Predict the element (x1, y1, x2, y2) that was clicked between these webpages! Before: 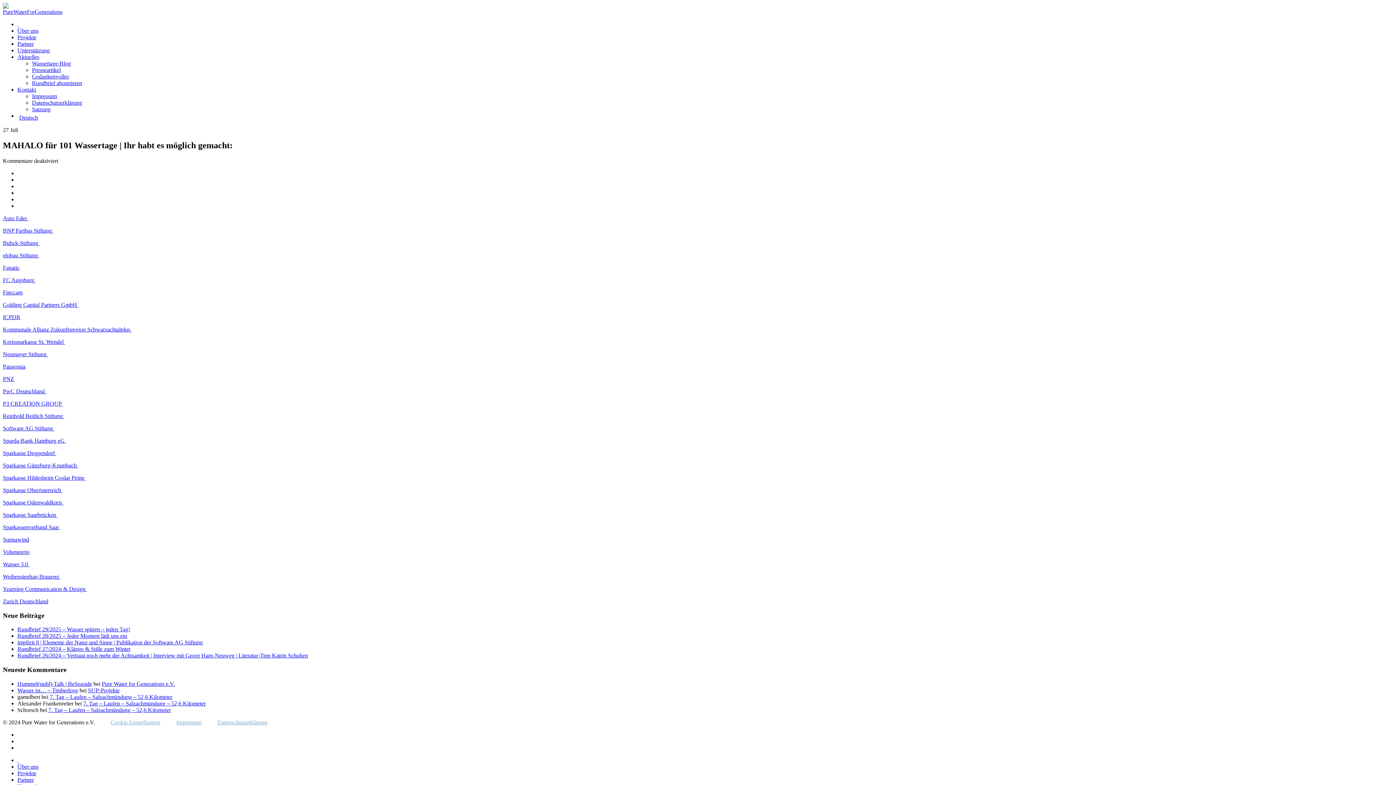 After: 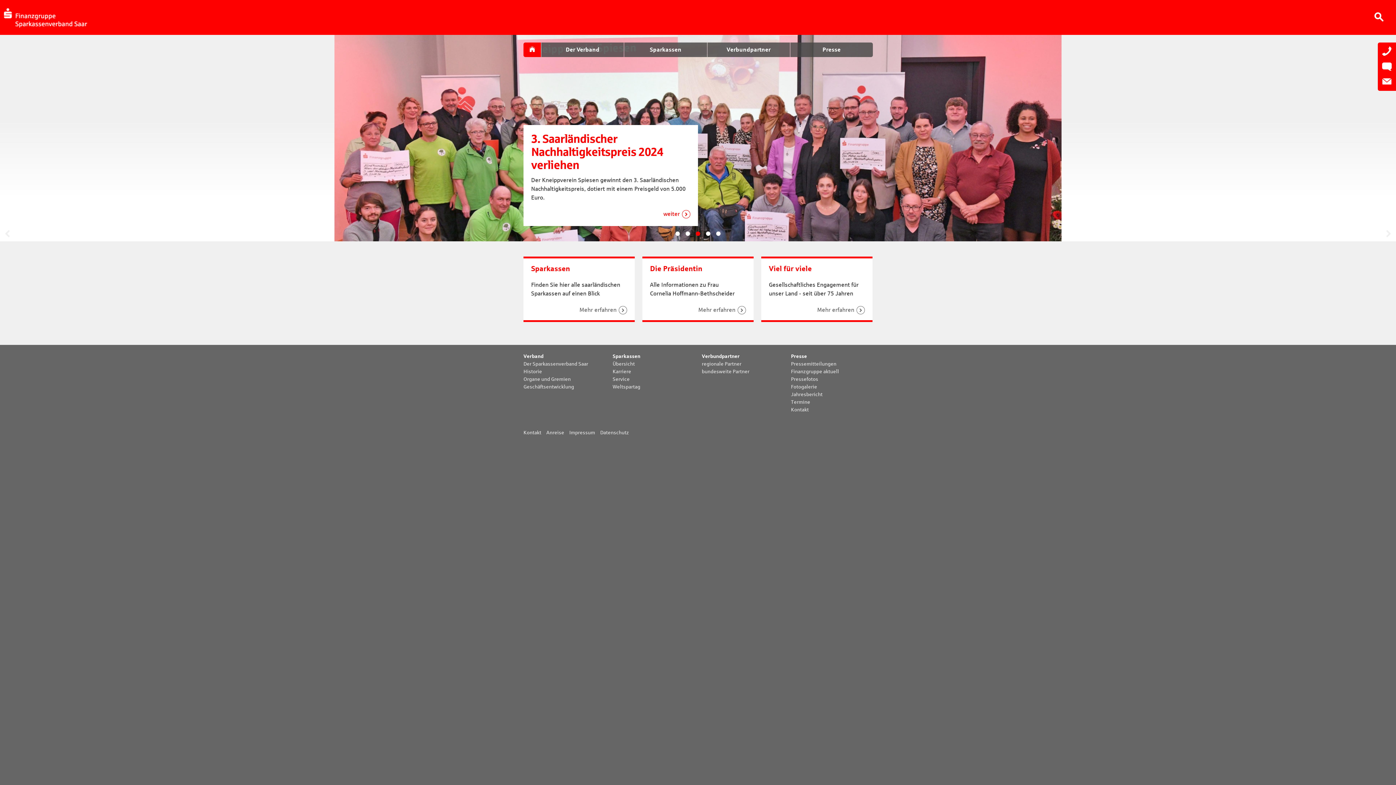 Action: bbox: (2, 524, 60, 530) label: Sparkassenverband Saar 